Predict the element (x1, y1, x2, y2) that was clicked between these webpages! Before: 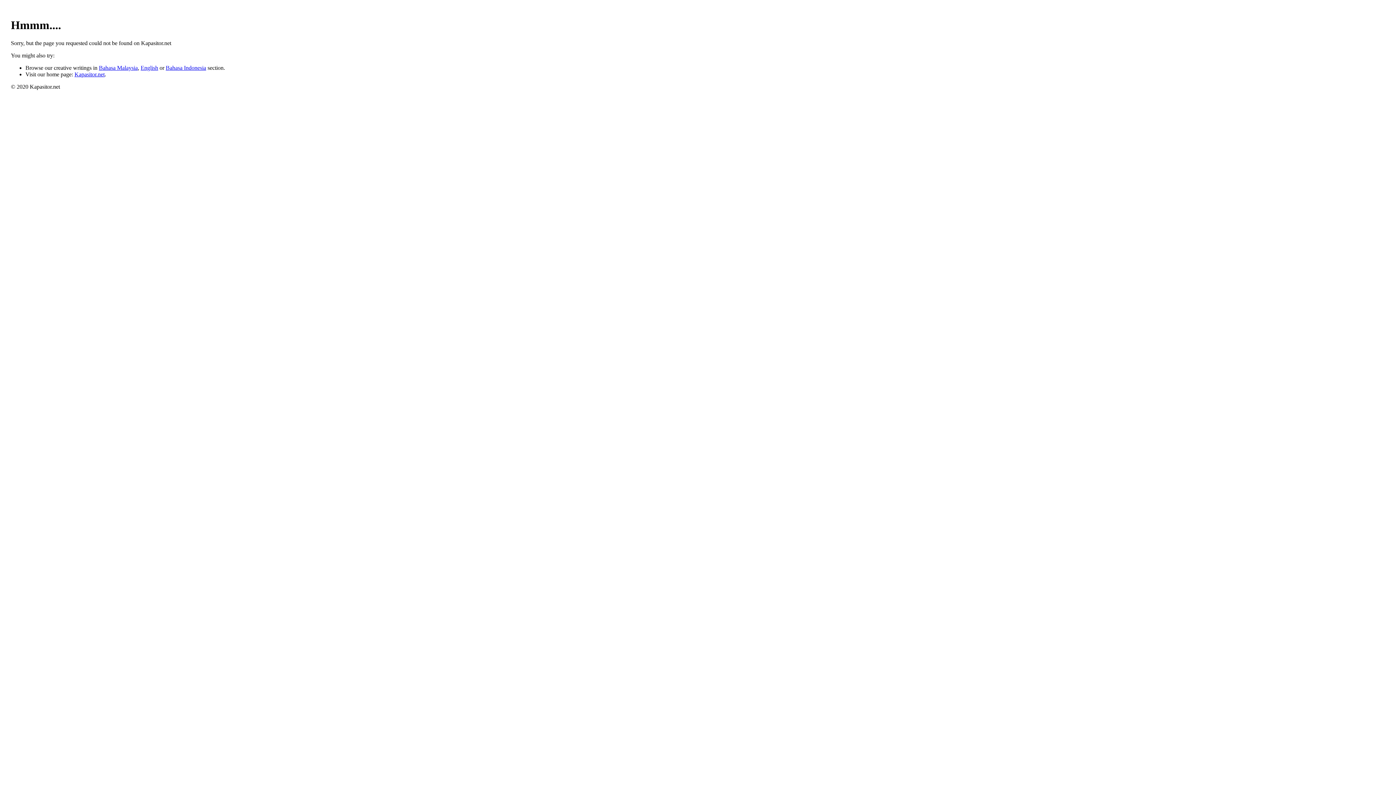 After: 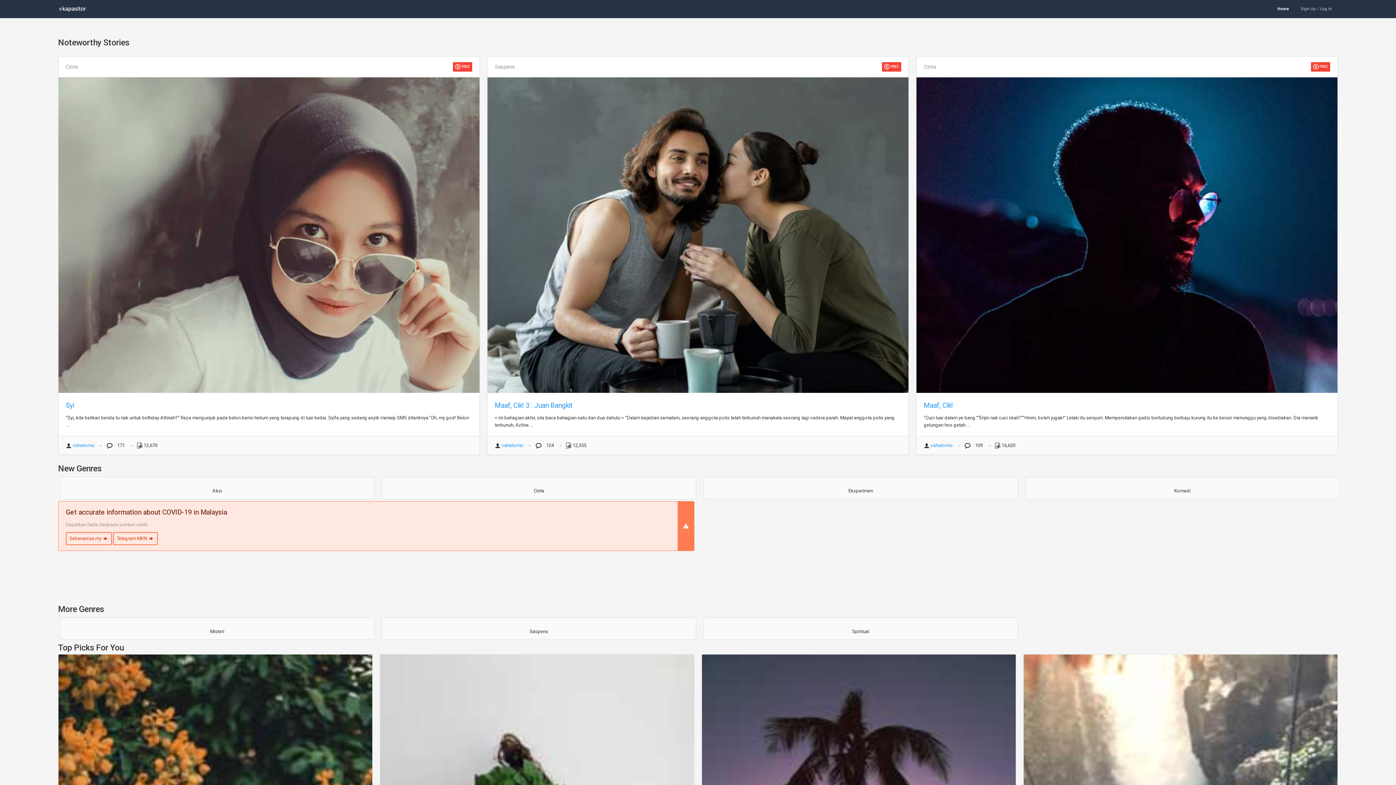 Action: label: Bahasa Indonesia bbox: (165, 64, 206, 70)